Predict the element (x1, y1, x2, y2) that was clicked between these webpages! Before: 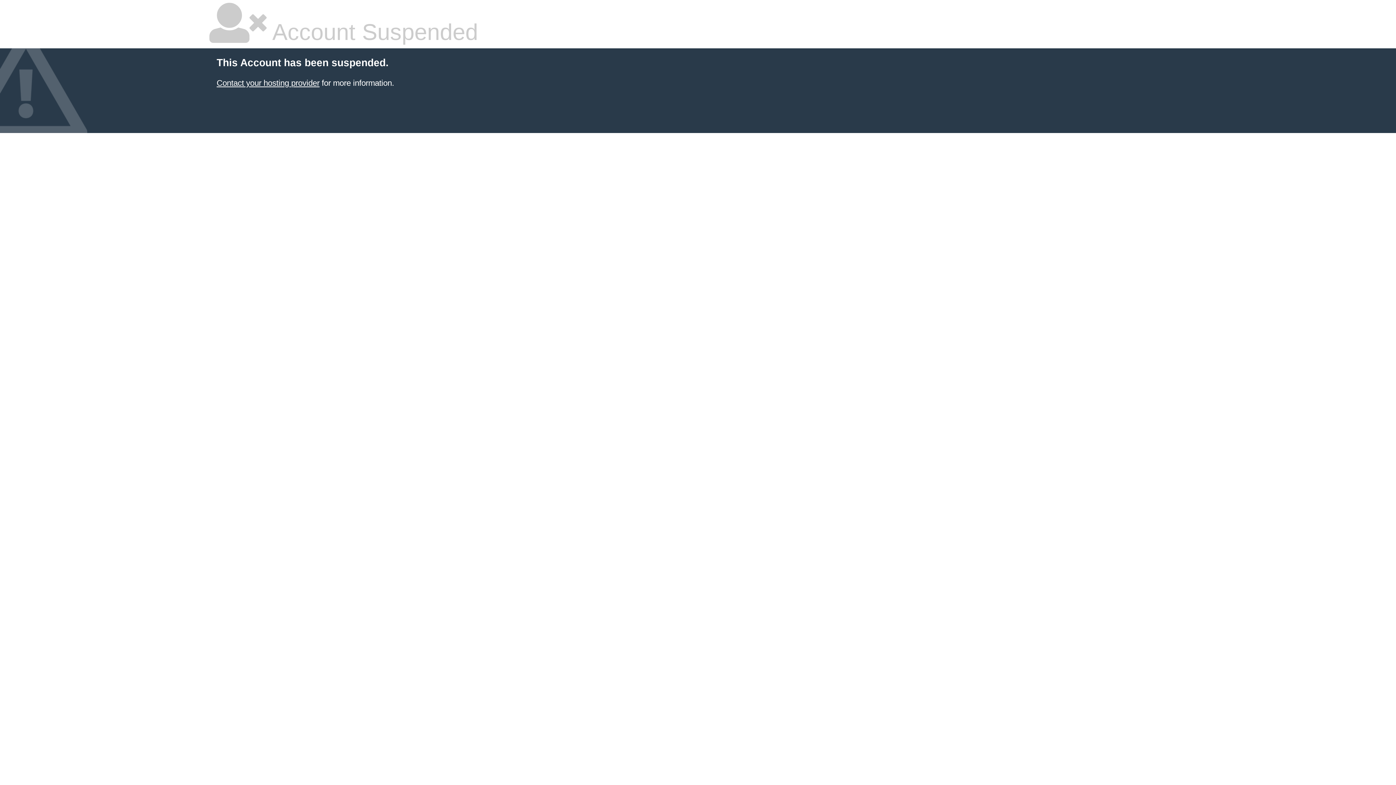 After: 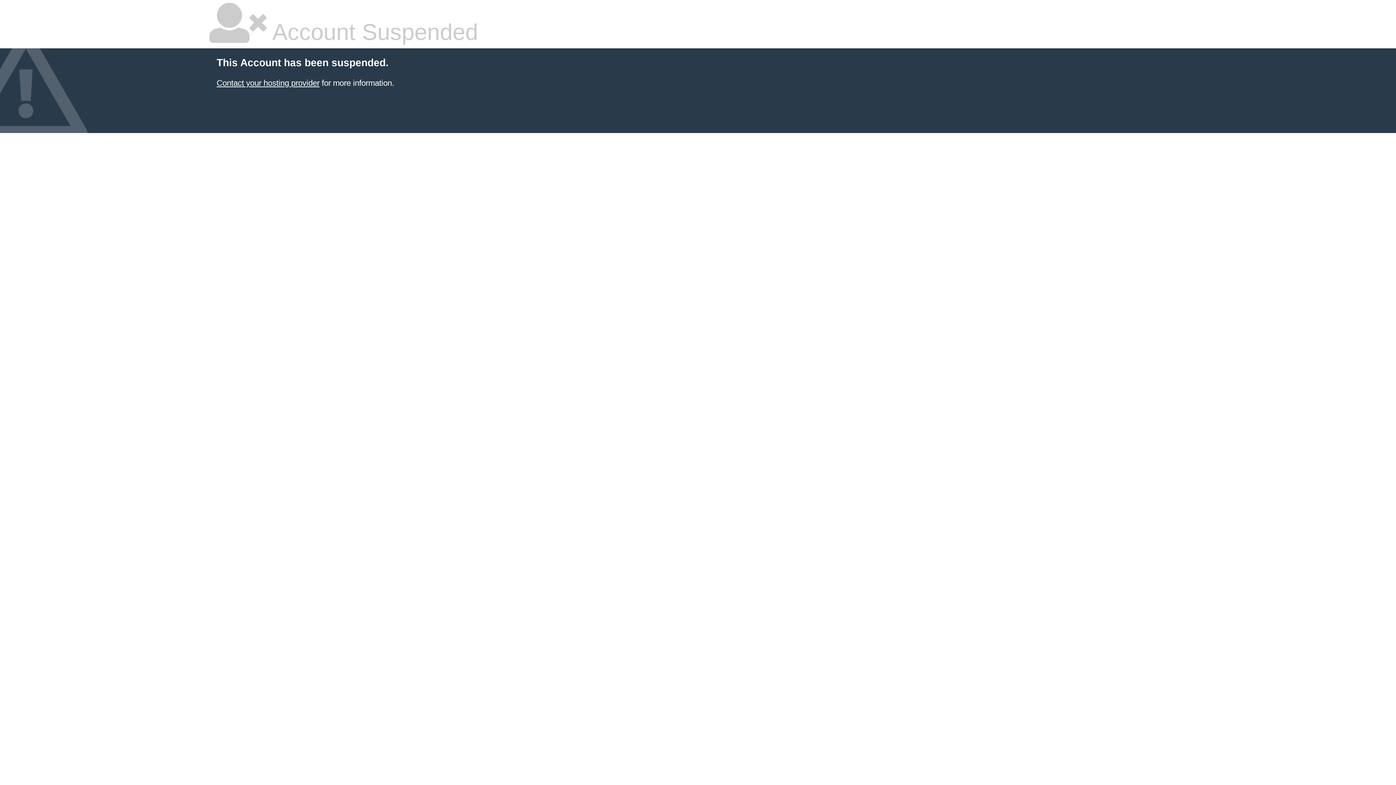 Action: label: Contact your hosting provider bbox: (216, 78, 319, 87)